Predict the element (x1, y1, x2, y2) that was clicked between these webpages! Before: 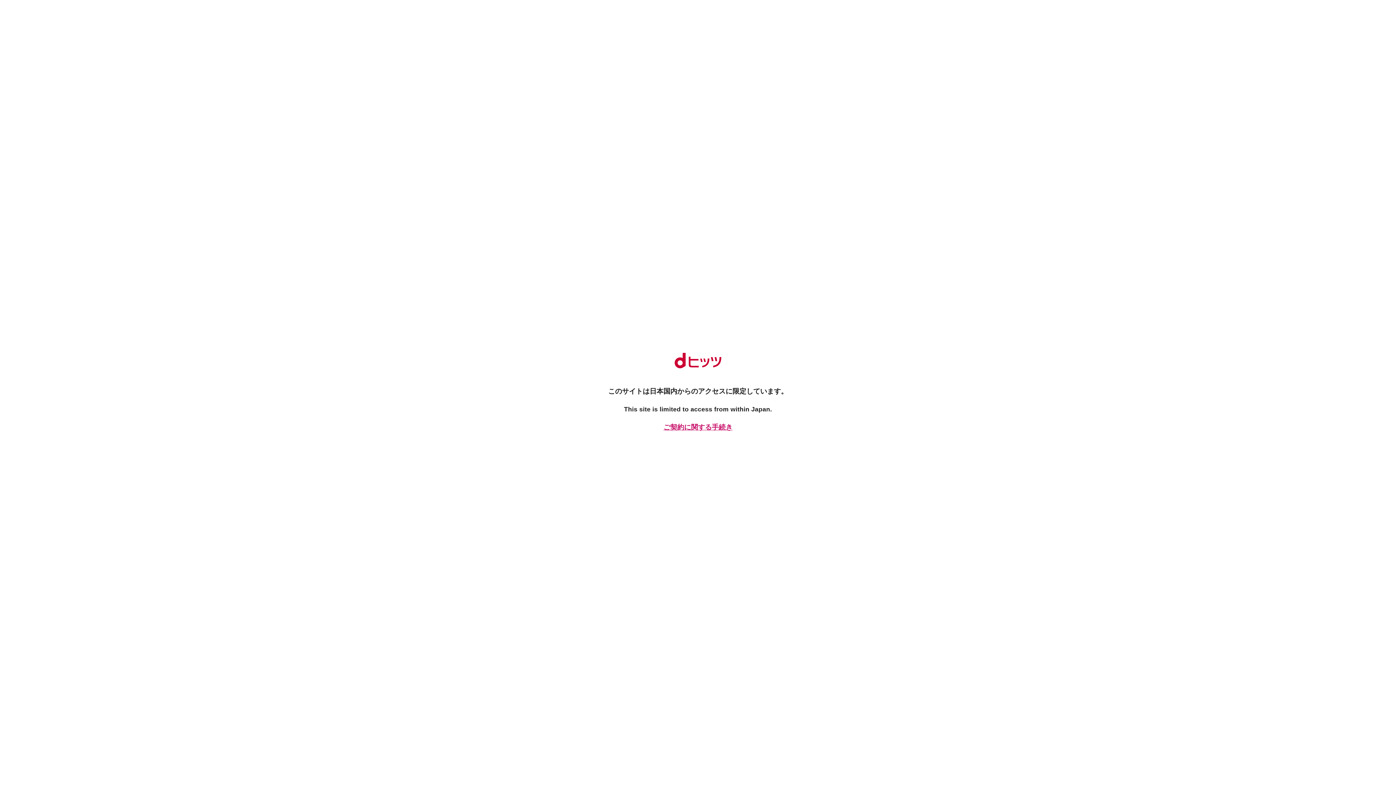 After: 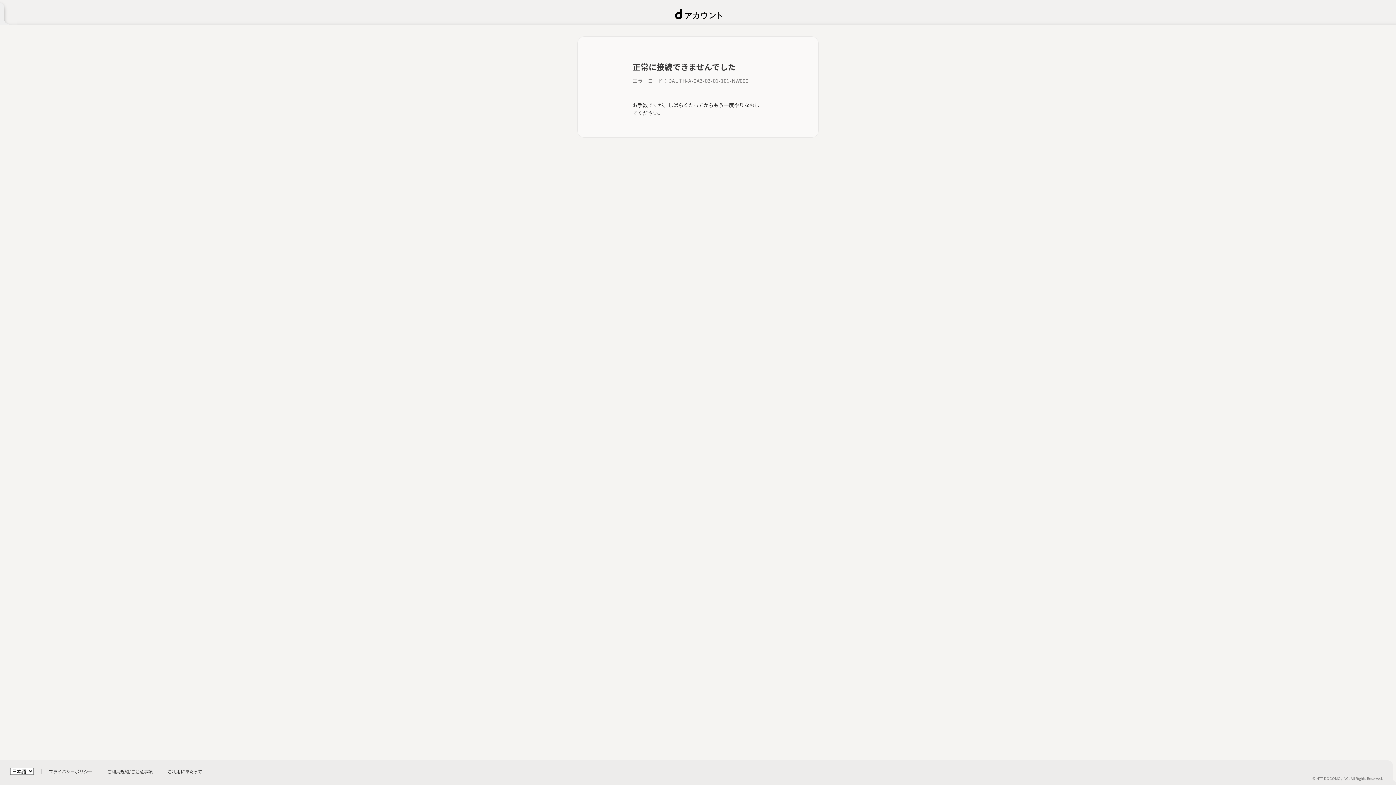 Action: label: ご契約に関する手続き bbox: (661, 422, 734, 432)